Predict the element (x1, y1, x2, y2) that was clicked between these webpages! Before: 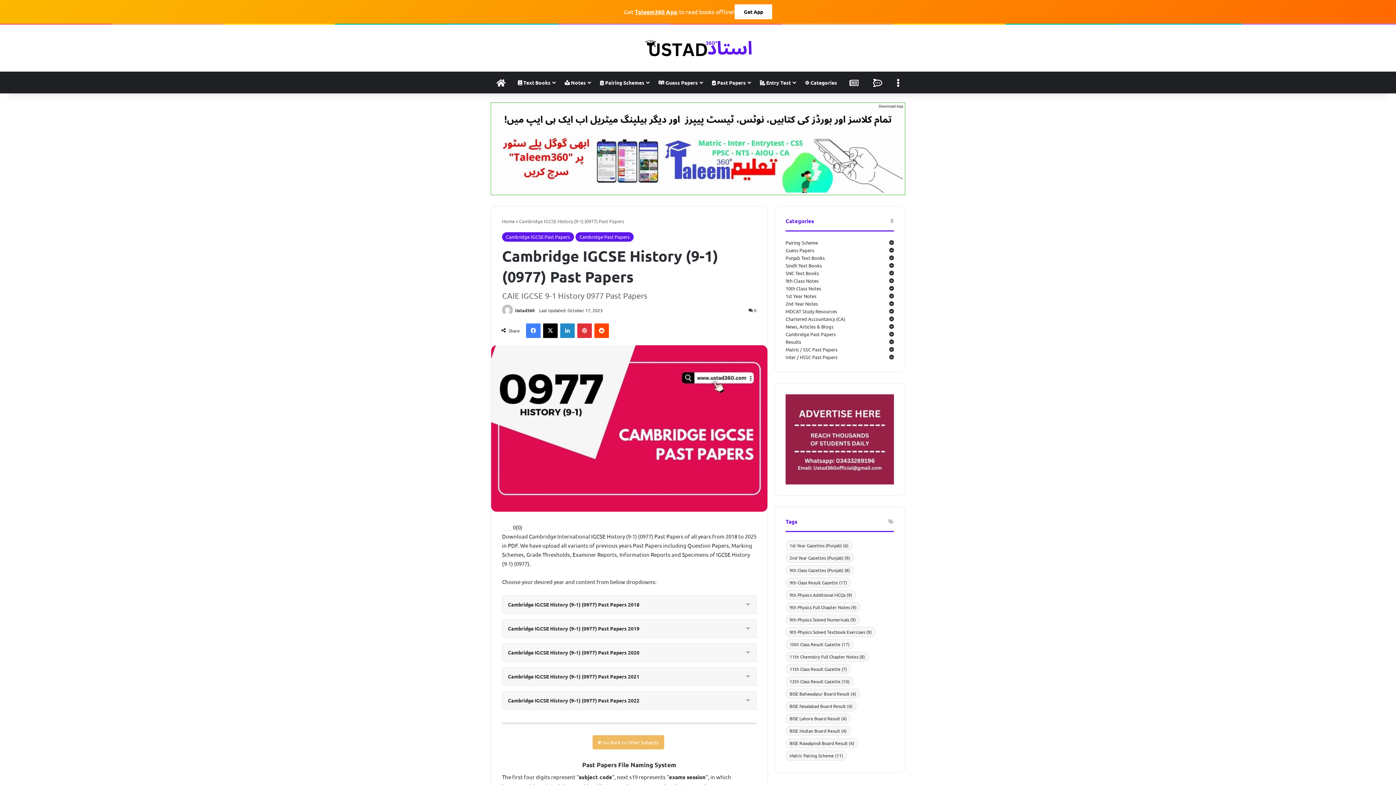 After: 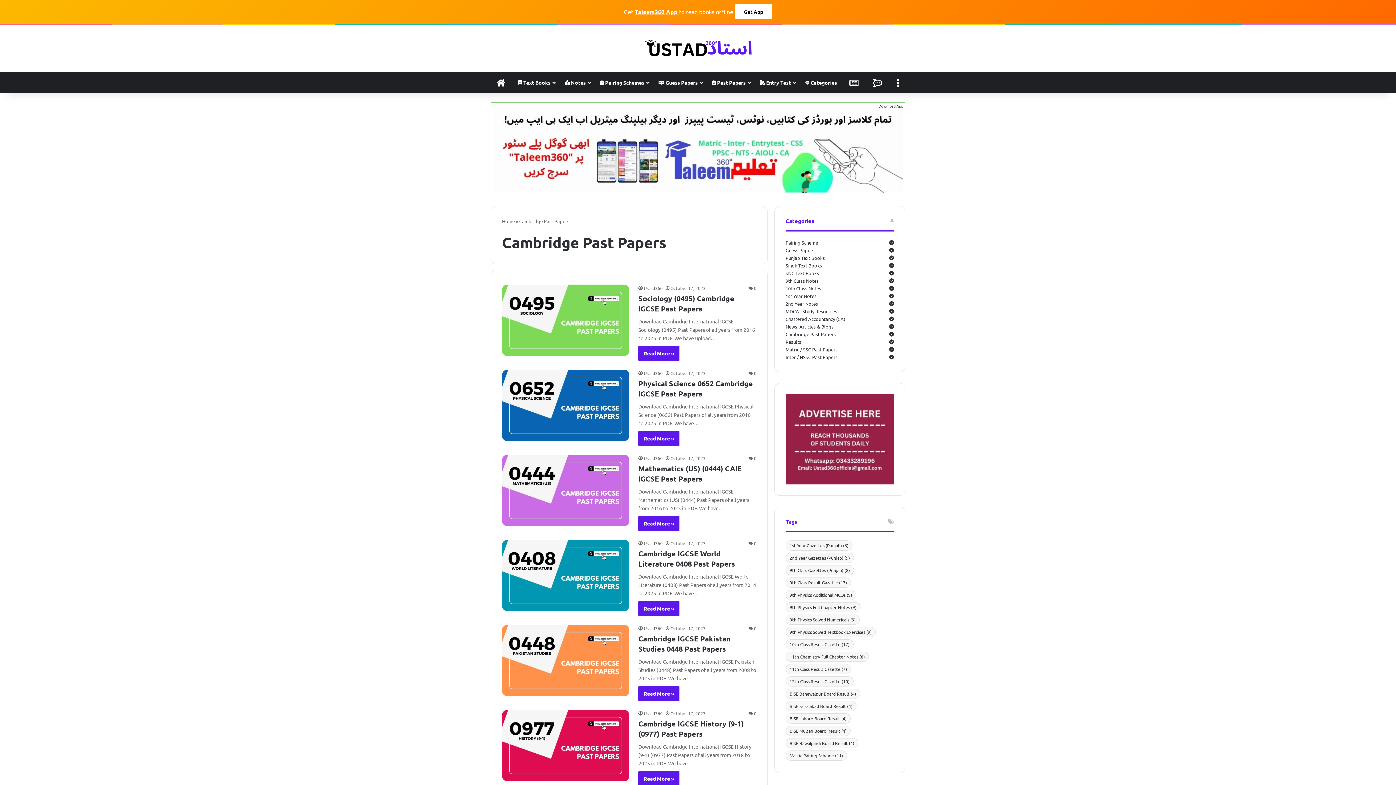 Action: label: Cambridge Past Papers bbox: (575, 232, 633, 241)